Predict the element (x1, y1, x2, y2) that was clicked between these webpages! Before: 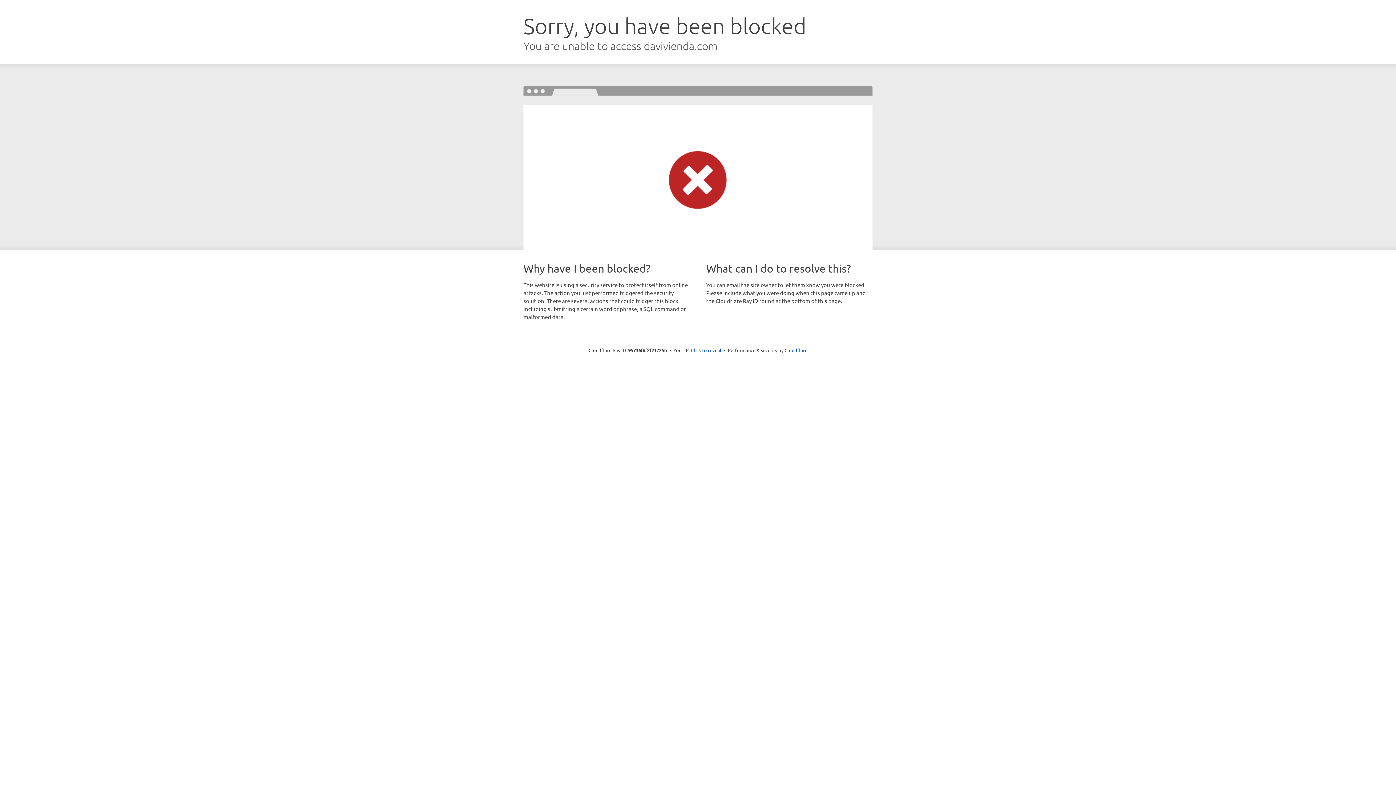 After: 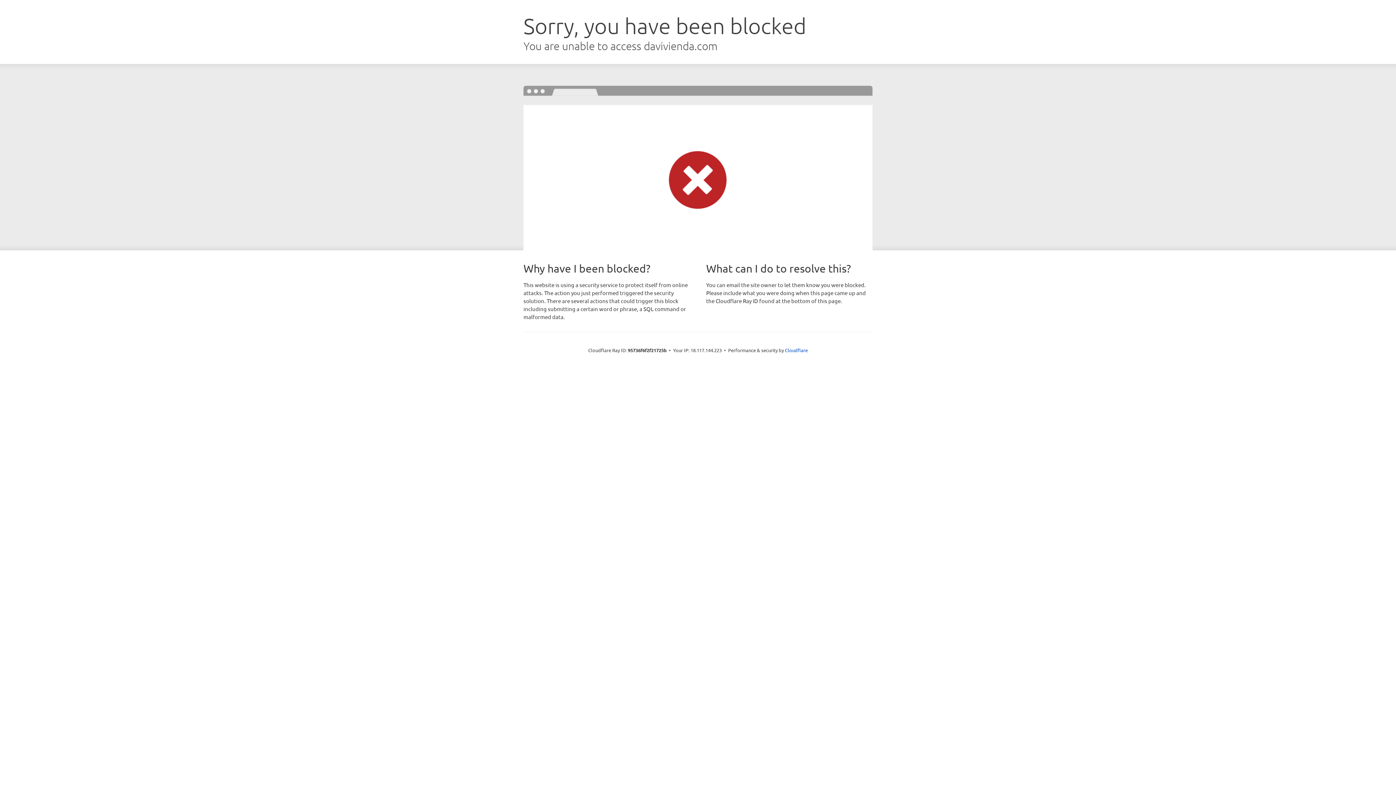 Action: bbox: (691, 346, 721, 353) label: Click to reveal